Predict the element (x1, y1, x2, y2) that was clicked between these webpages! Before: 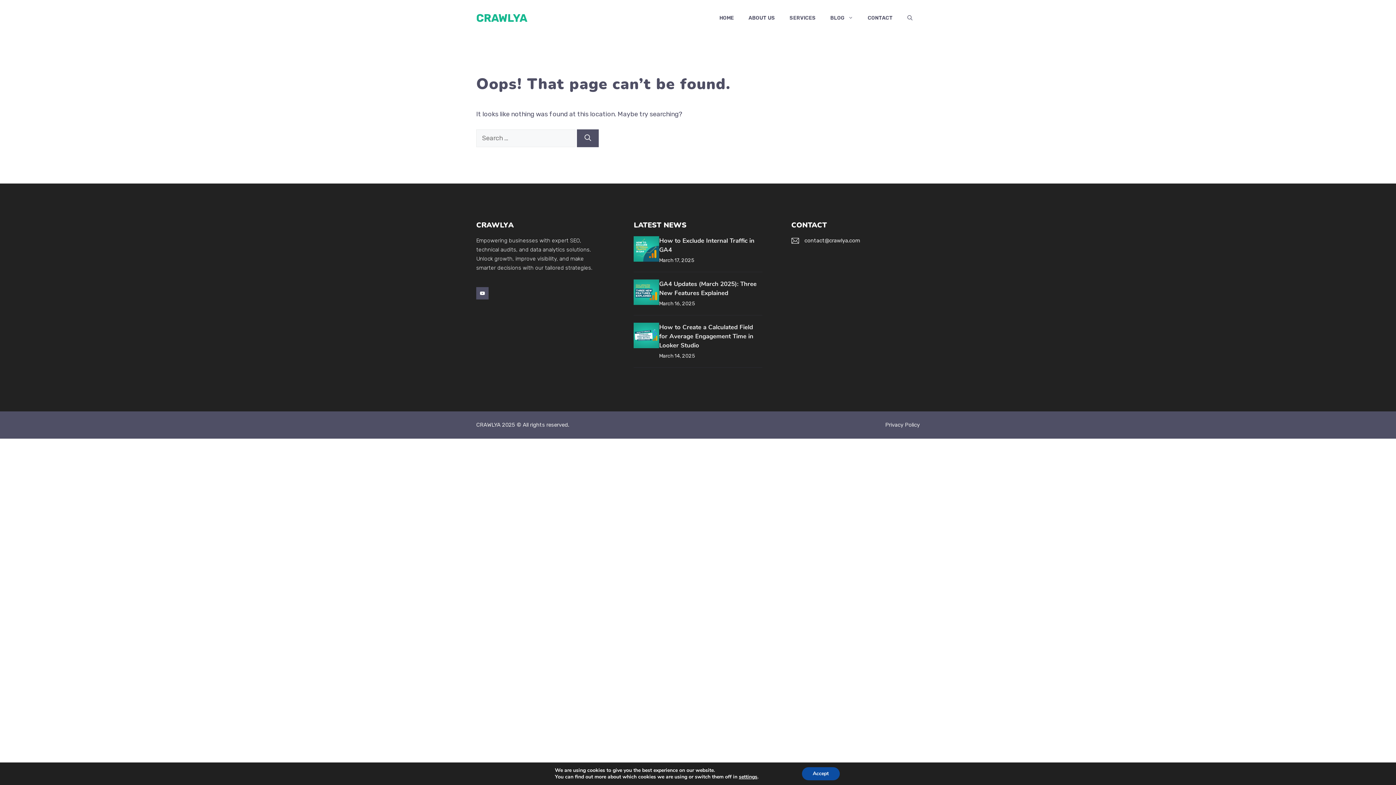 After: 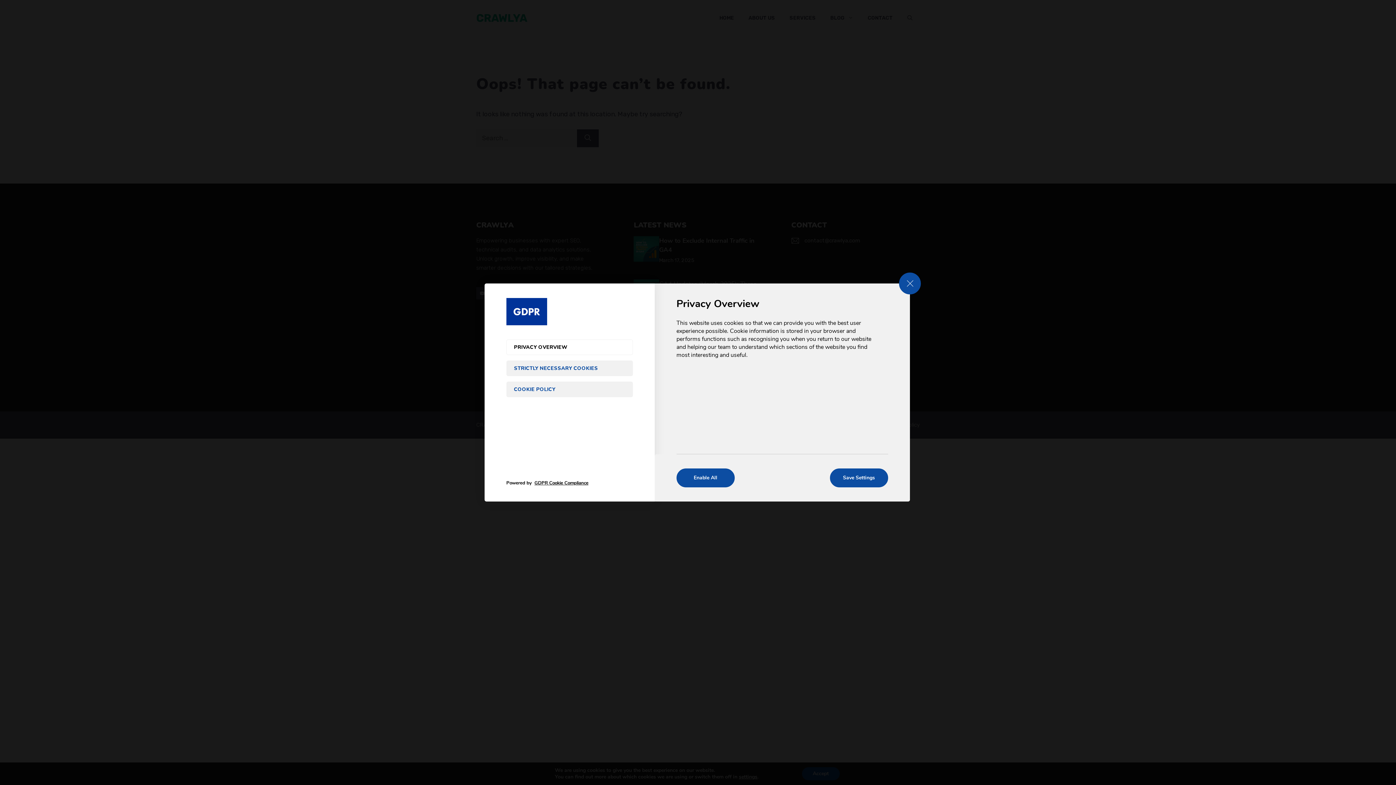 Action: bbox: (739, 774, 757, 780) label: settings